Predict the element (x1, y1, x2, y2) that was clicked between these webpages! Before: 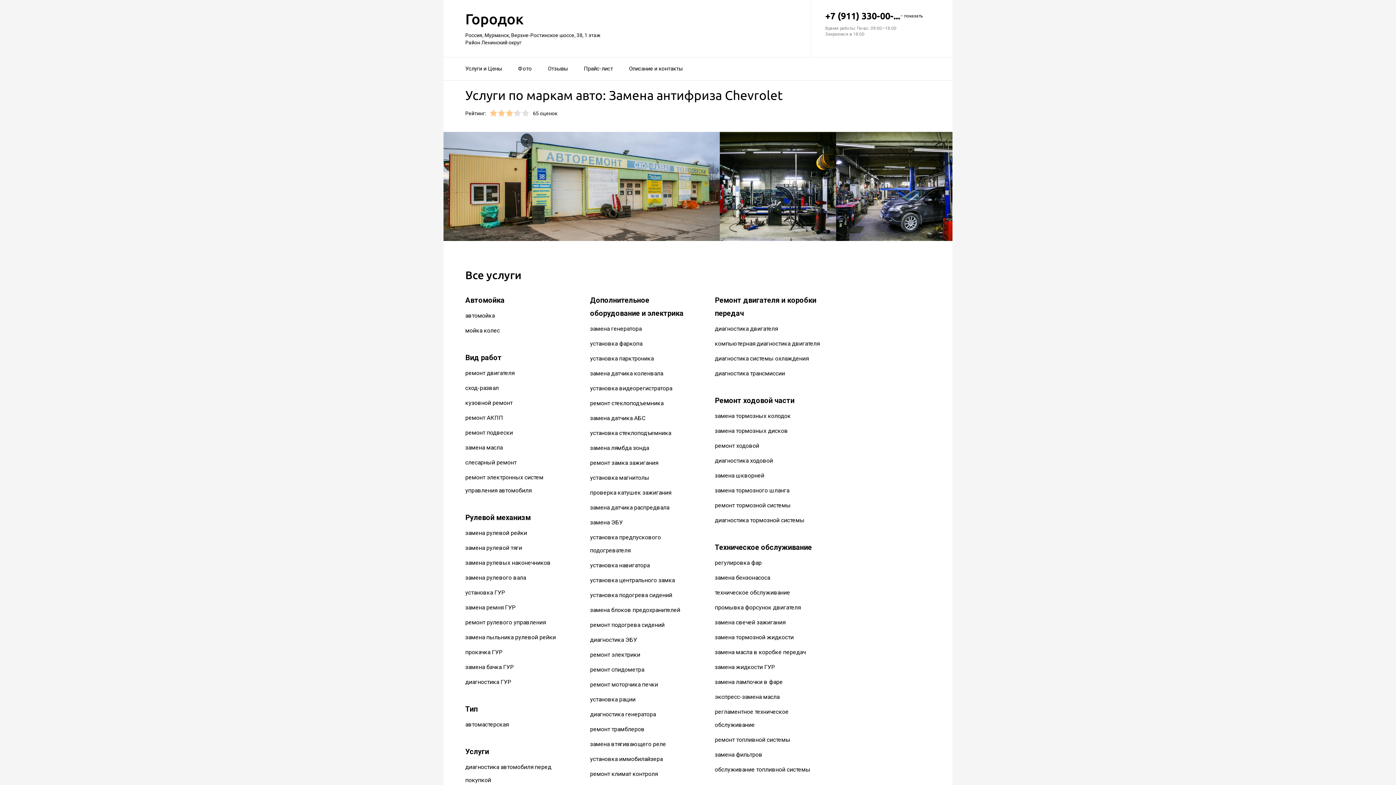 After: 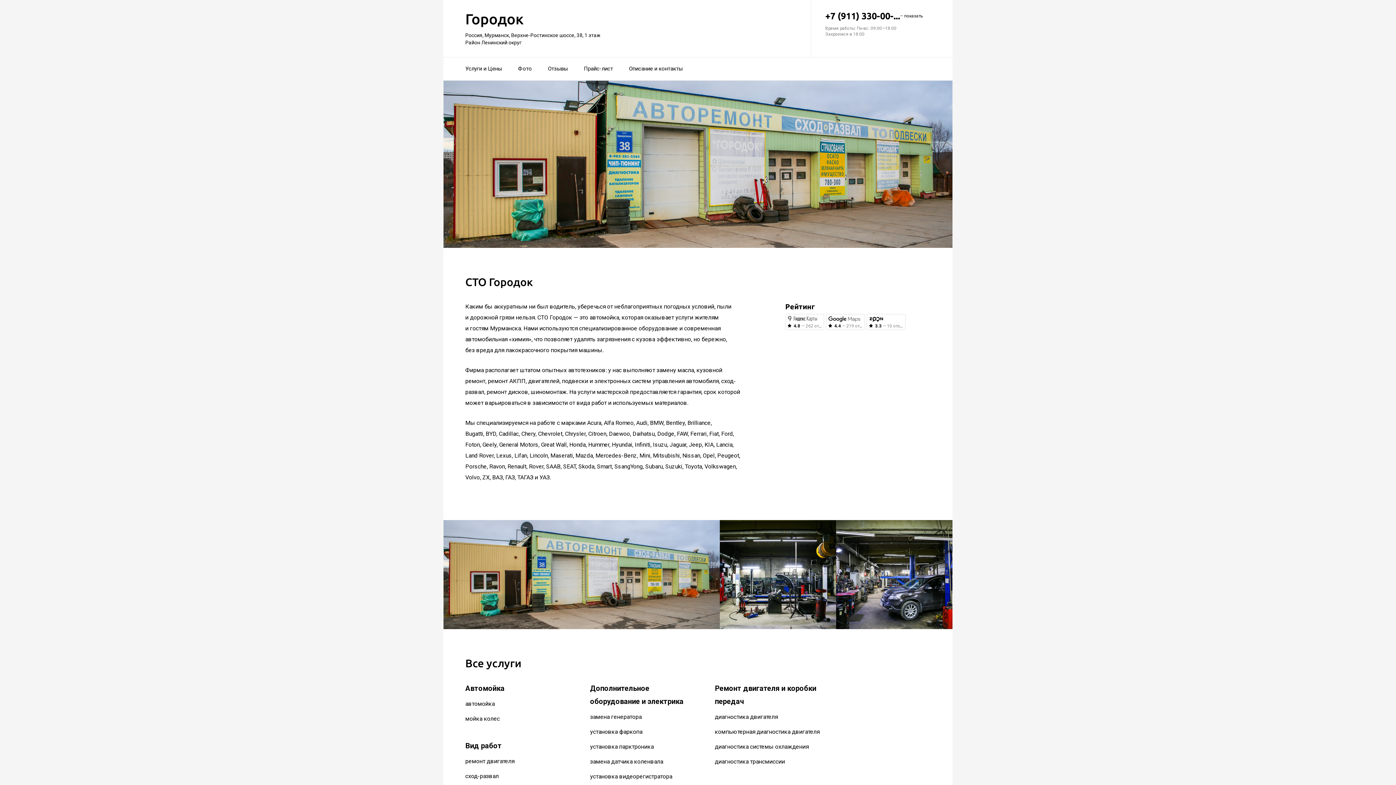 Action: label: Городок bbox: (465, 10, 523, 27)